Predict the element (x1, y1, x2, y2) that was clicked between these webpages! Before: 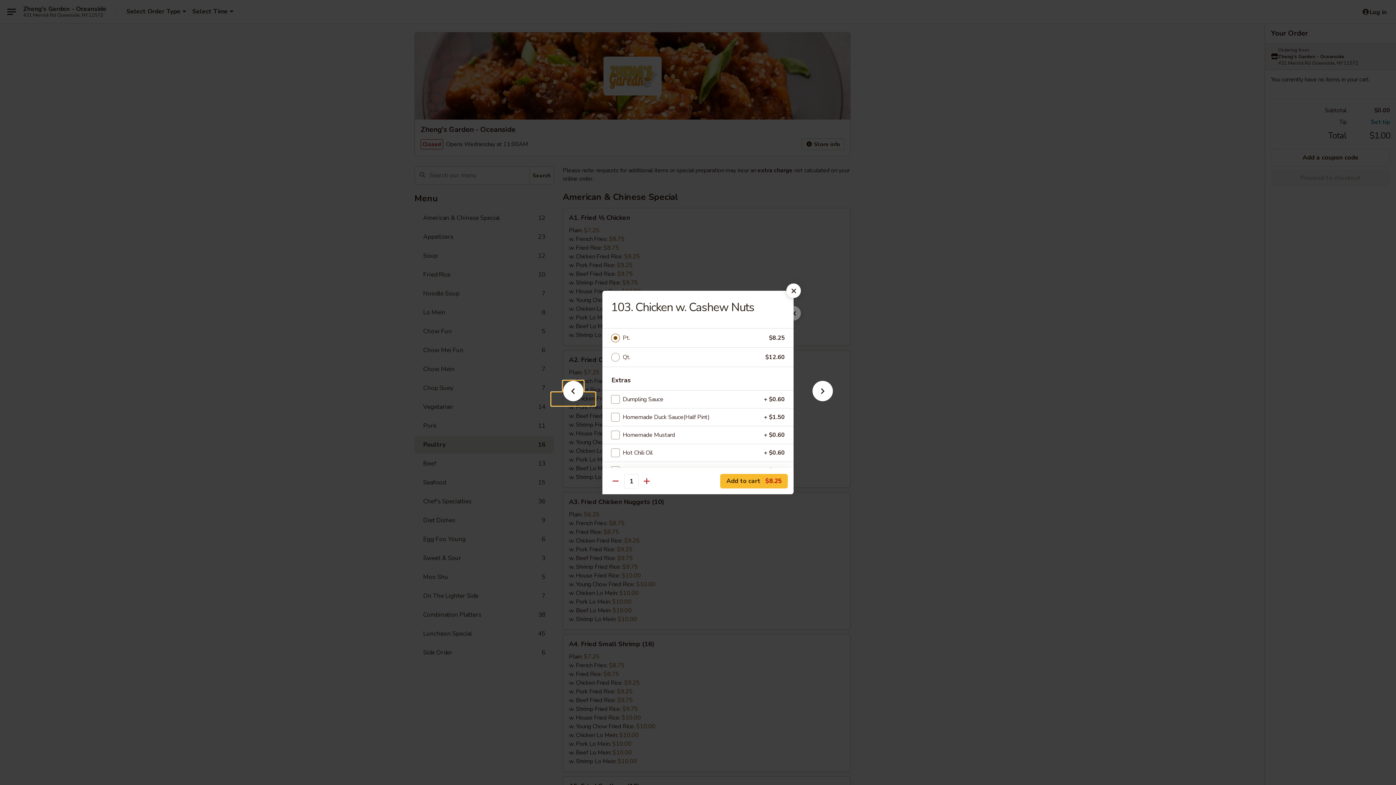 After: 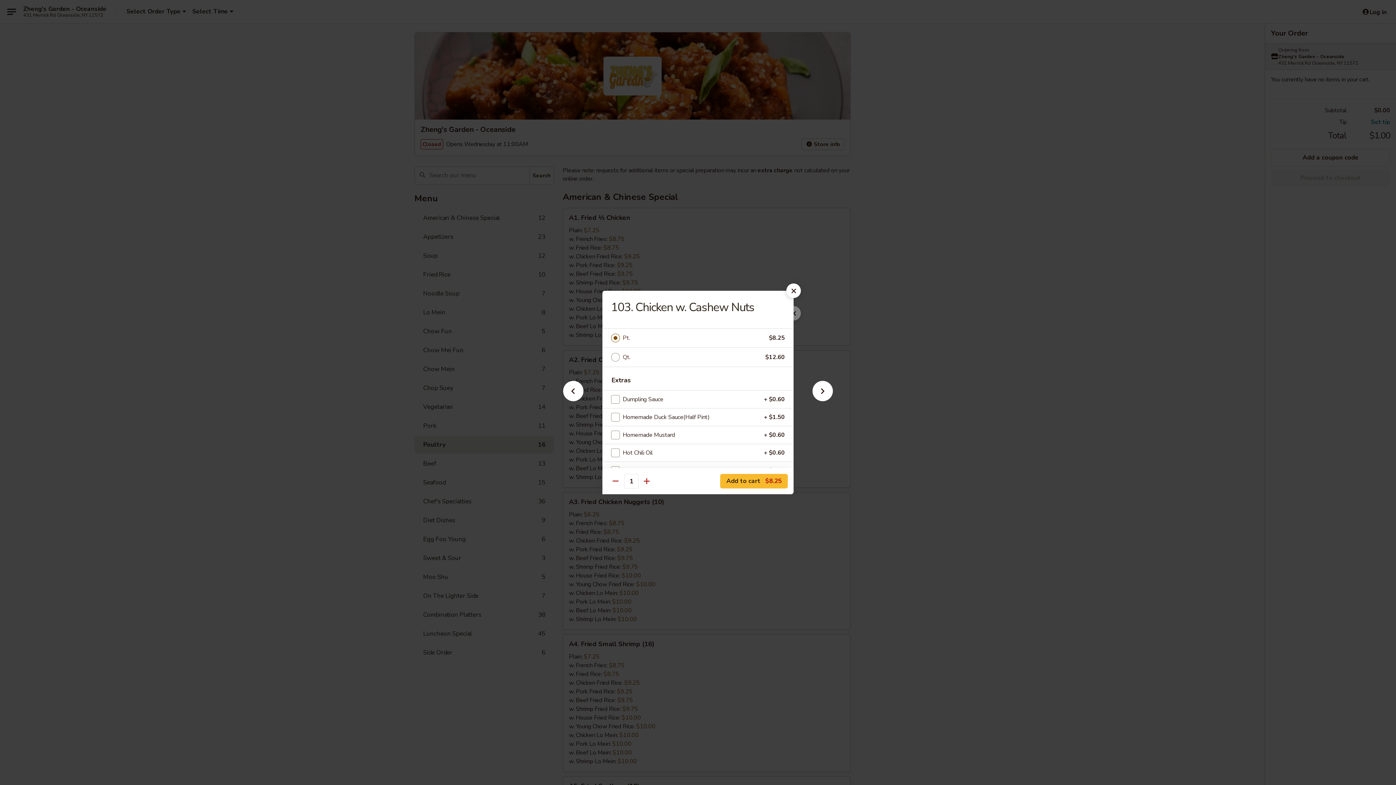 Action: bbox: (622, 333, 769, 343) label: Pt.